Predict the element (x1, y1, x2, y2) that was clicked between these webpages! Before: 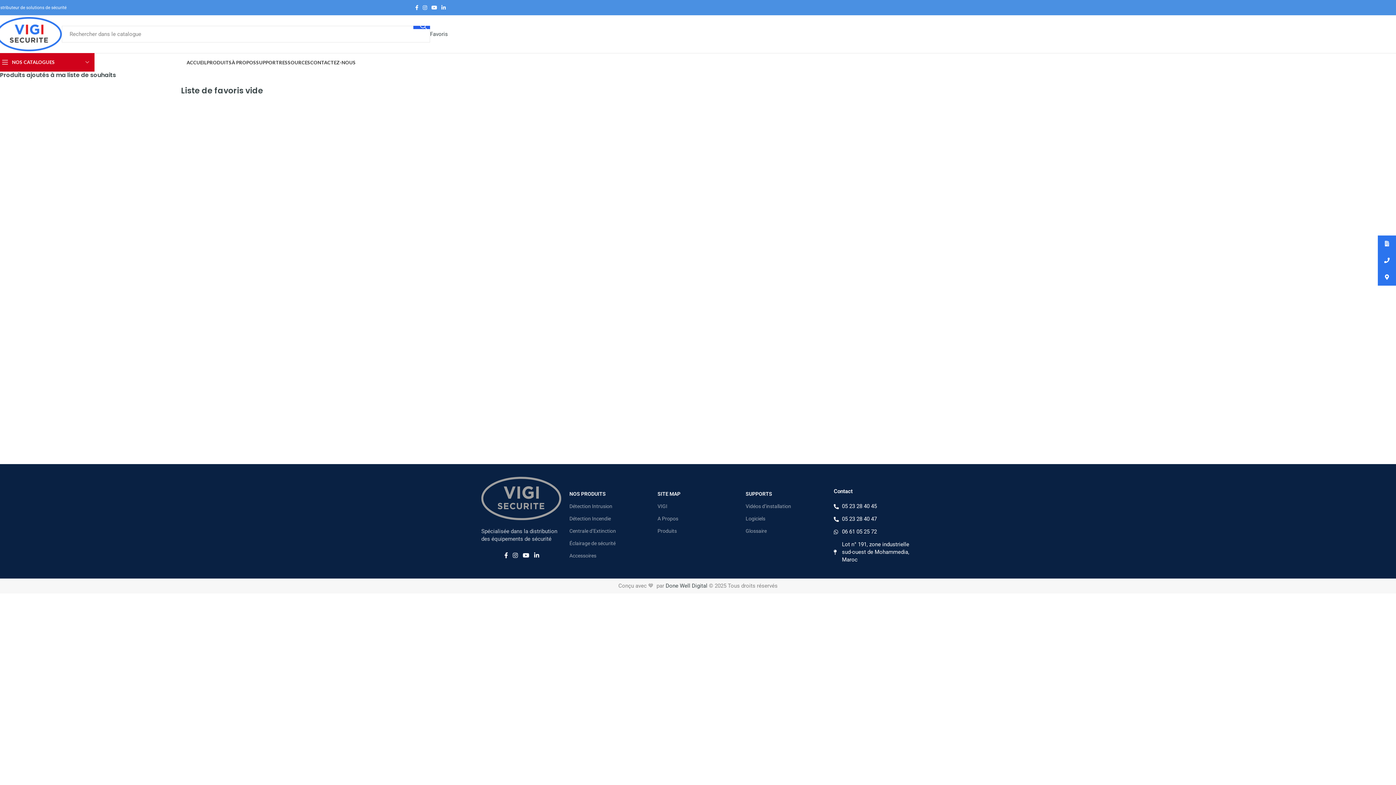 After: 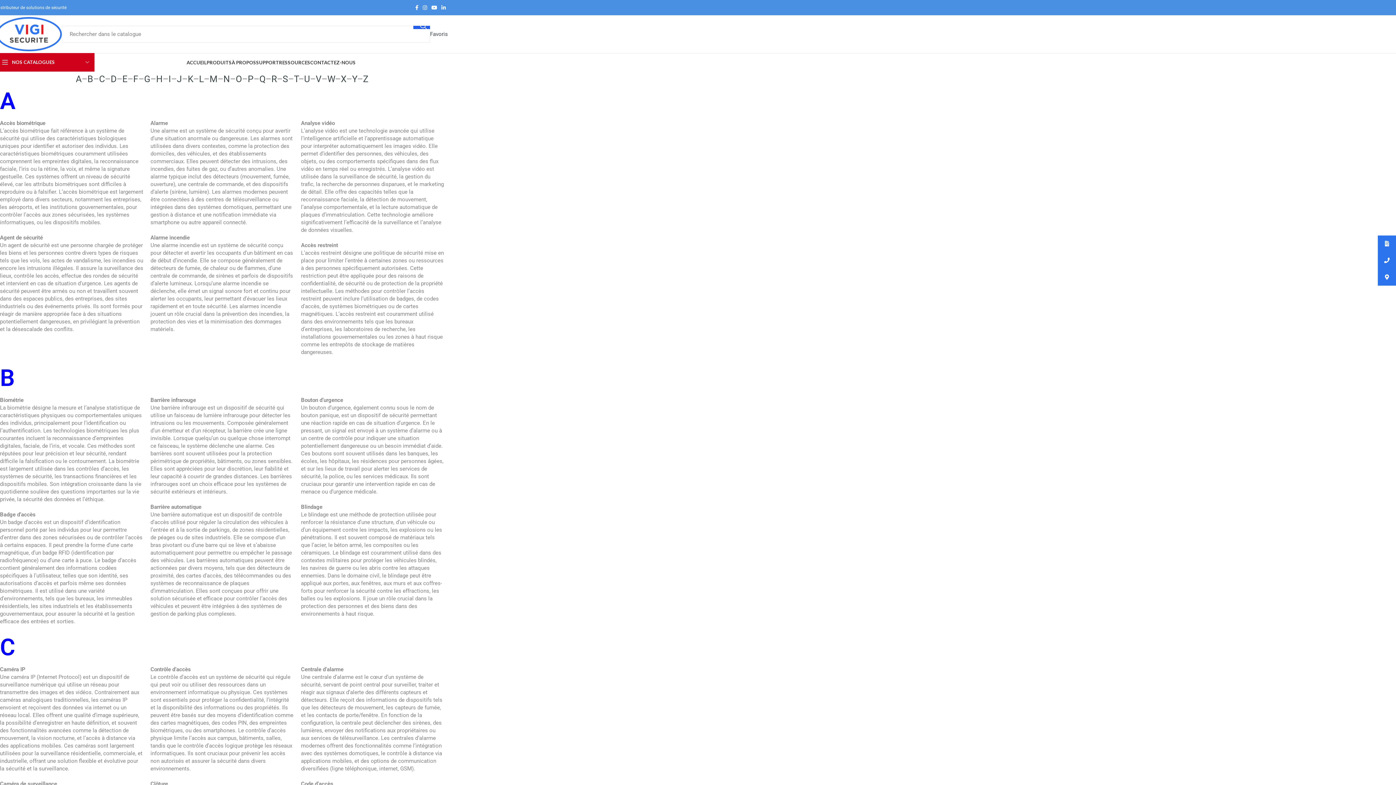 Action: bbox: (745, 525, 826, 537) label: Glossaire